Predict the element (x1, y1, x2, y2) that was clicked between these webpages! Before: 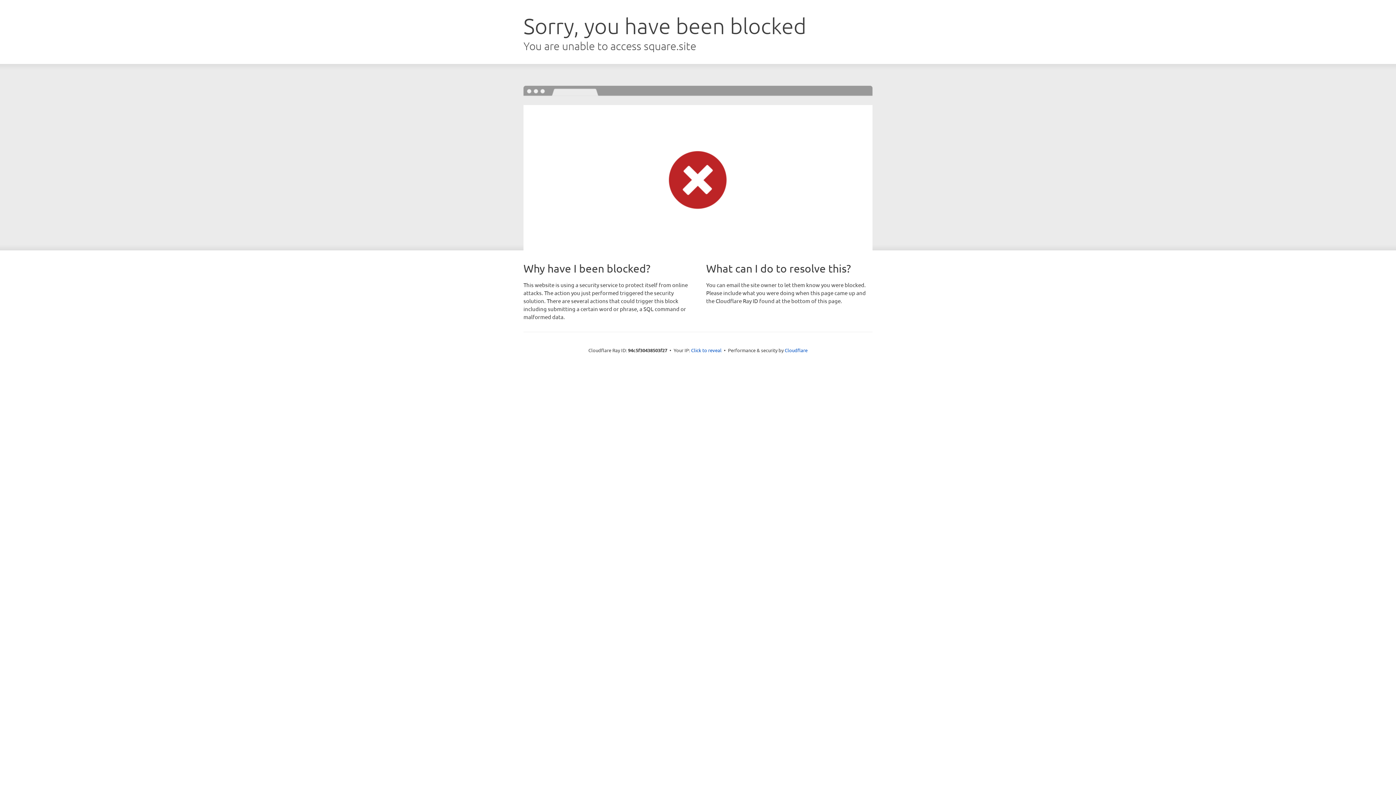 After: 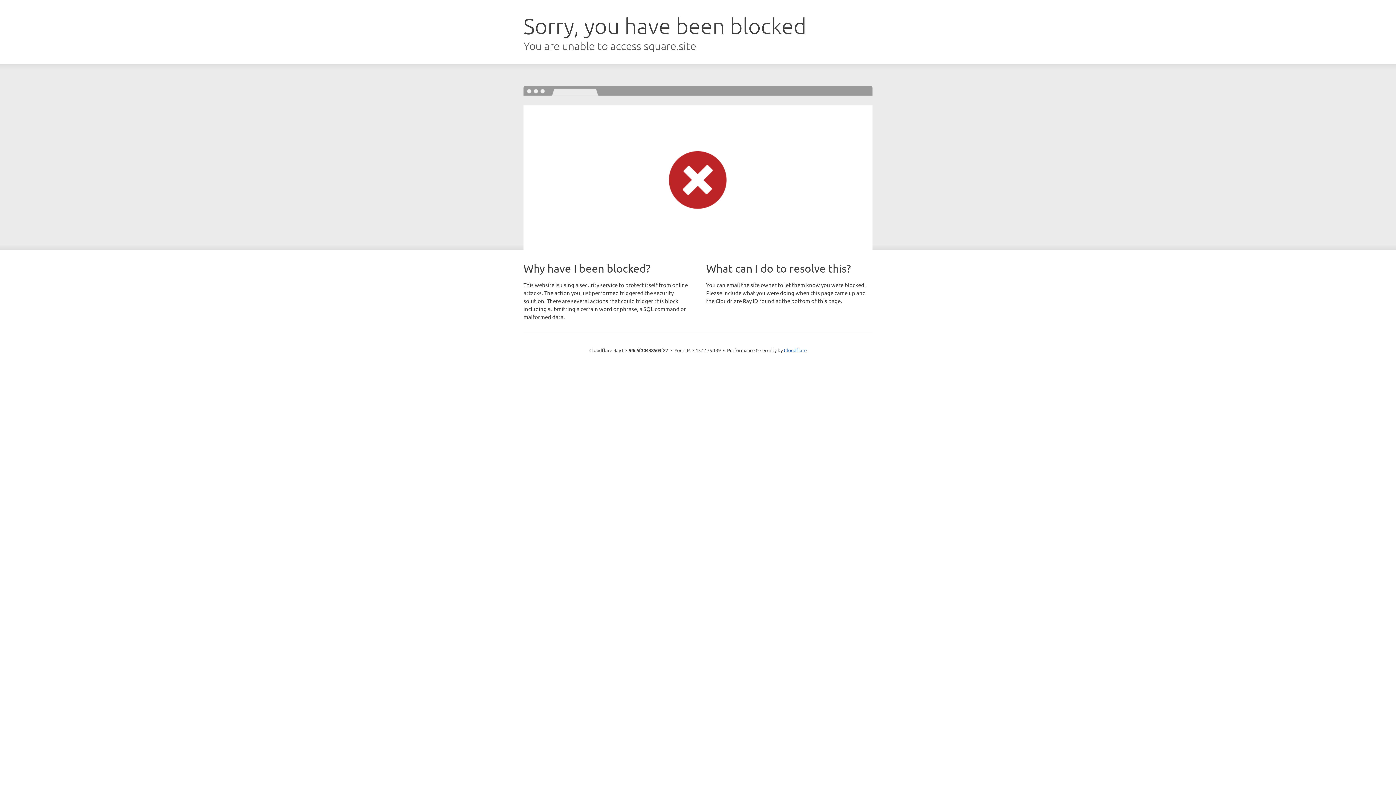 Action: label: Click to reveal bbox: (691, 346, 721, 353)